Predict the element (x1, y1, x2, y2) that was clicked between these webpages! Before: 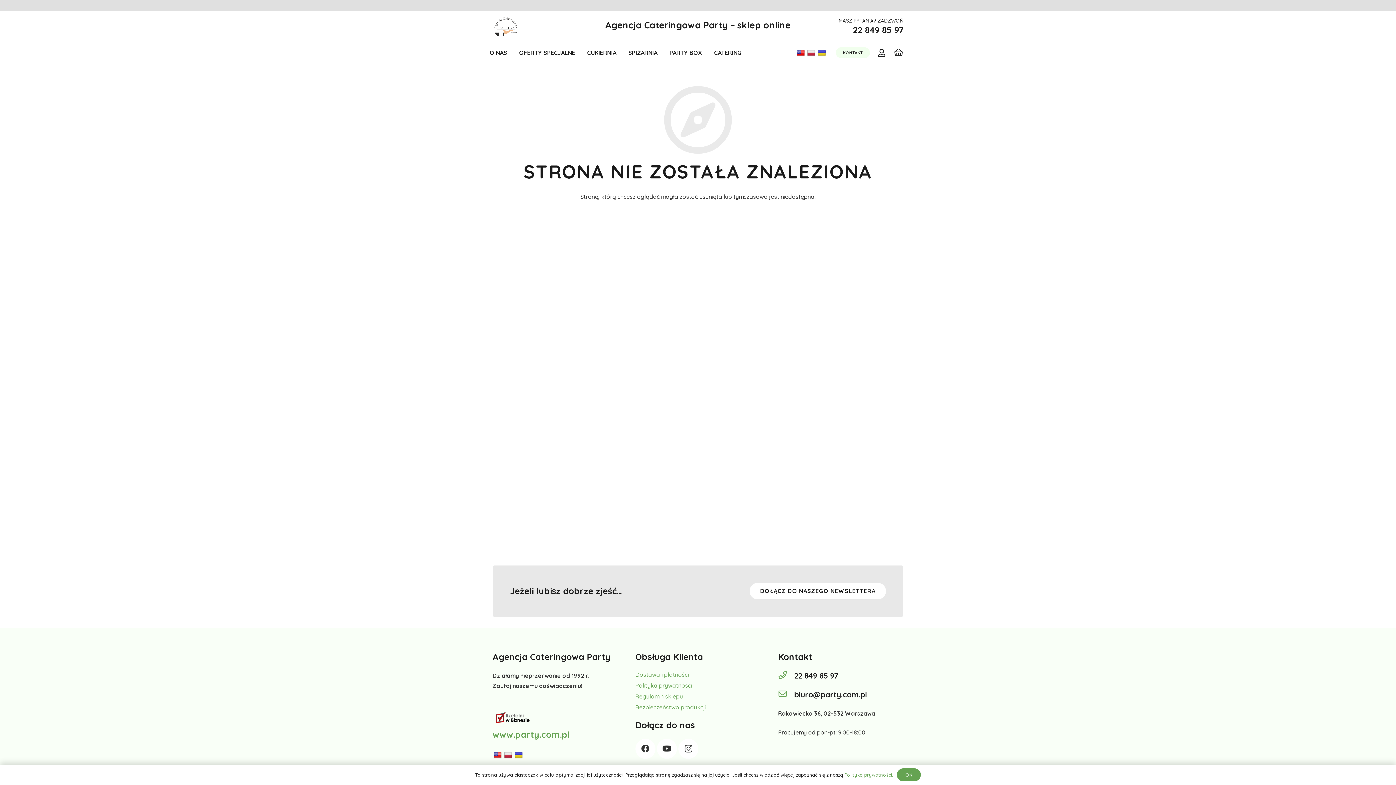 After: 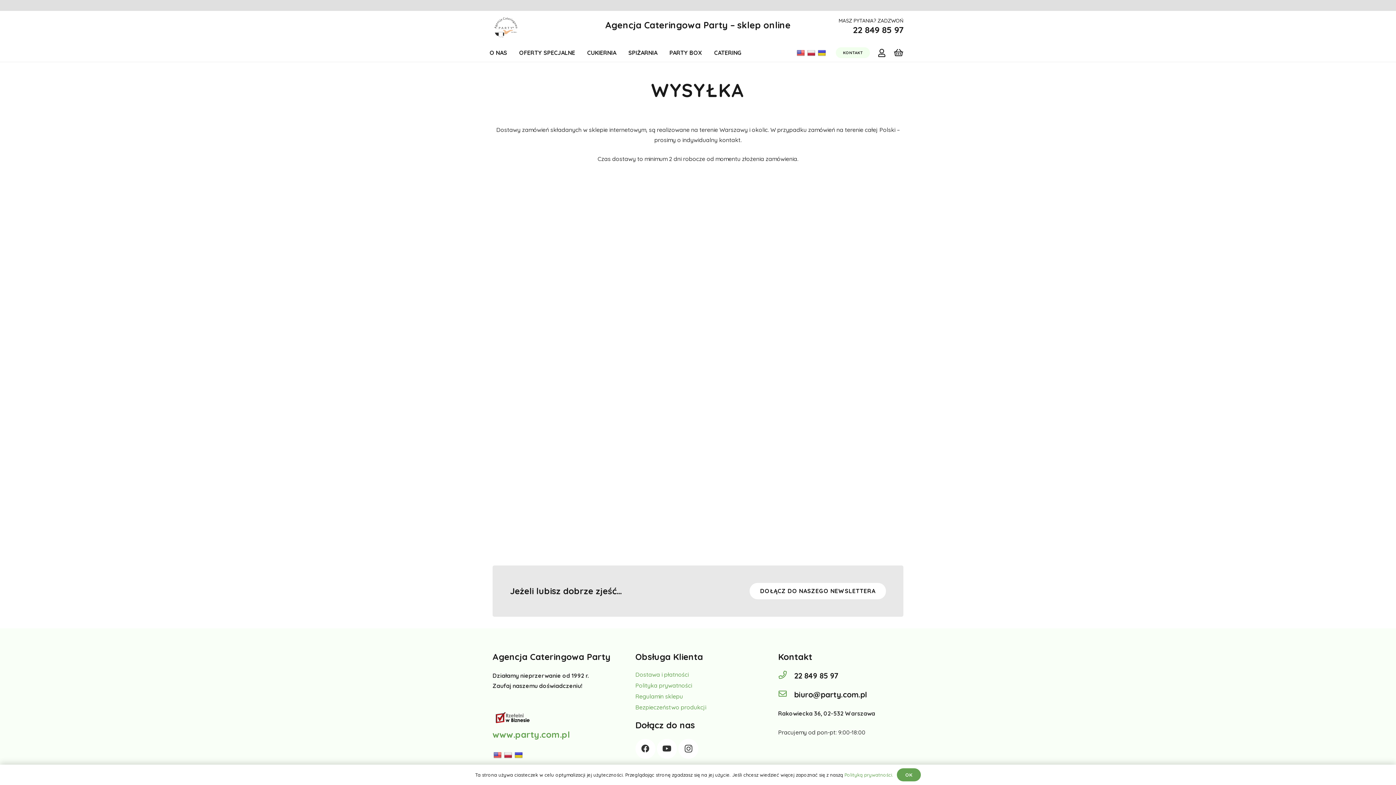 Action: label: Dostawa i płatności bbox: (635, 671, 688, 678)